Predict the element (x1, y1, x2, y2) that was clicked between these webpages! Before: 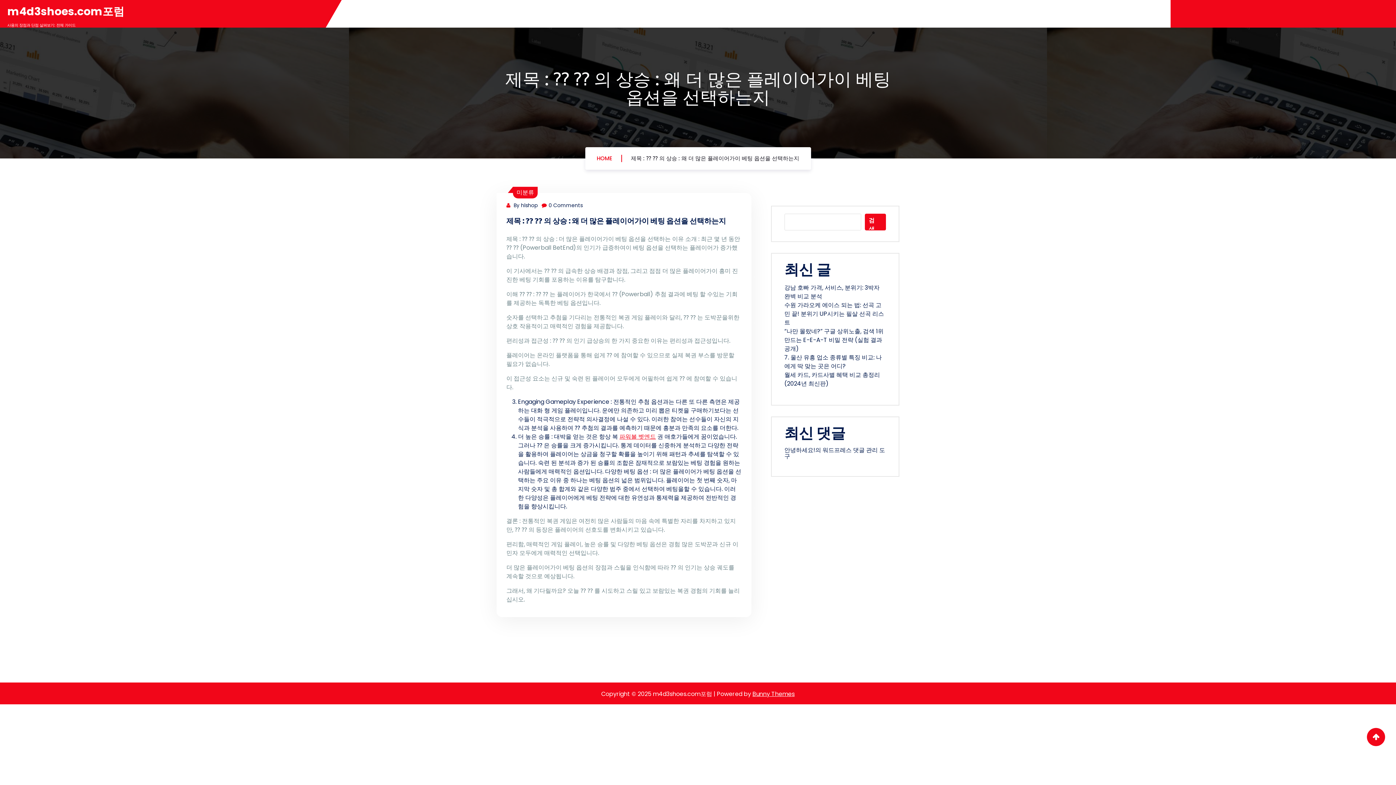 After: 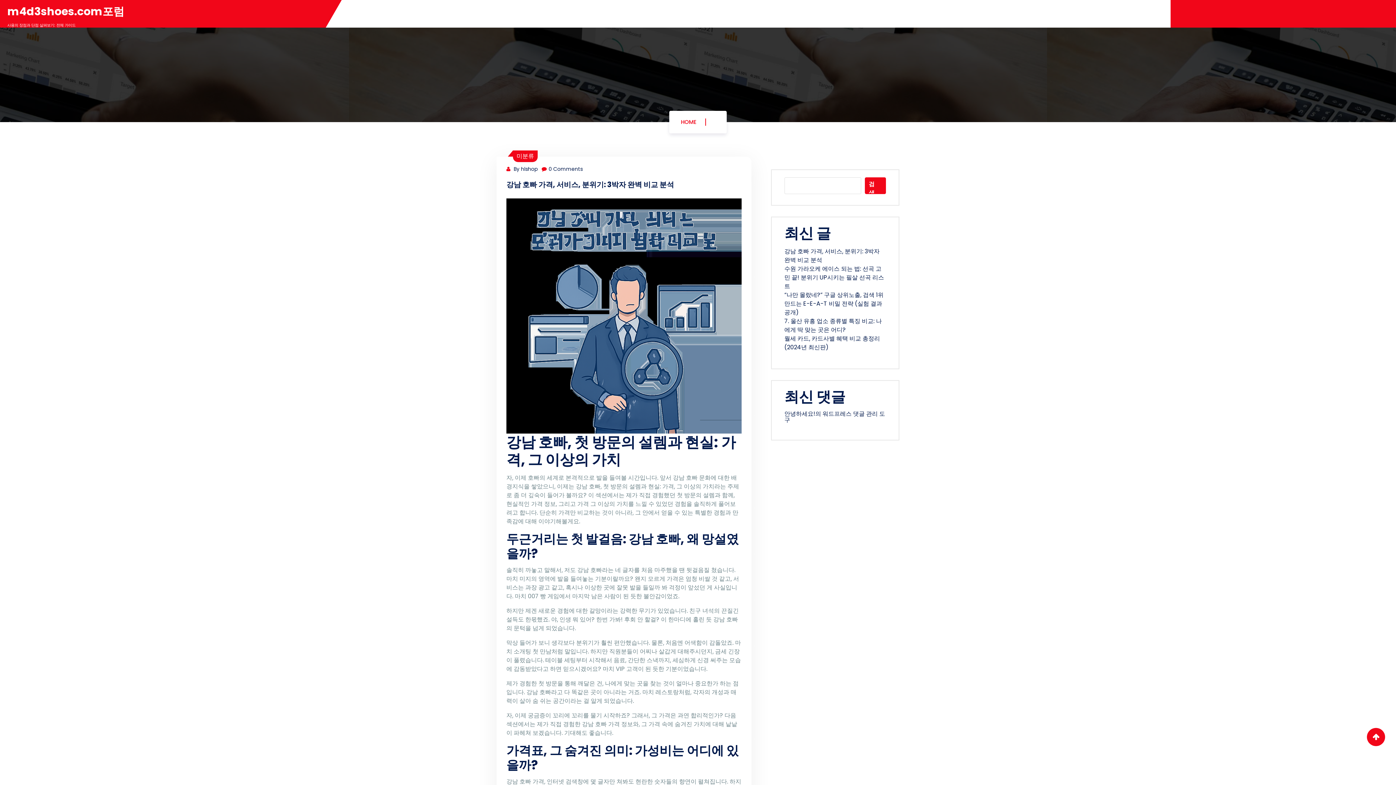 Action: label: m4d3shoes.com포럼 bbox: (7, 5, 124, 18)